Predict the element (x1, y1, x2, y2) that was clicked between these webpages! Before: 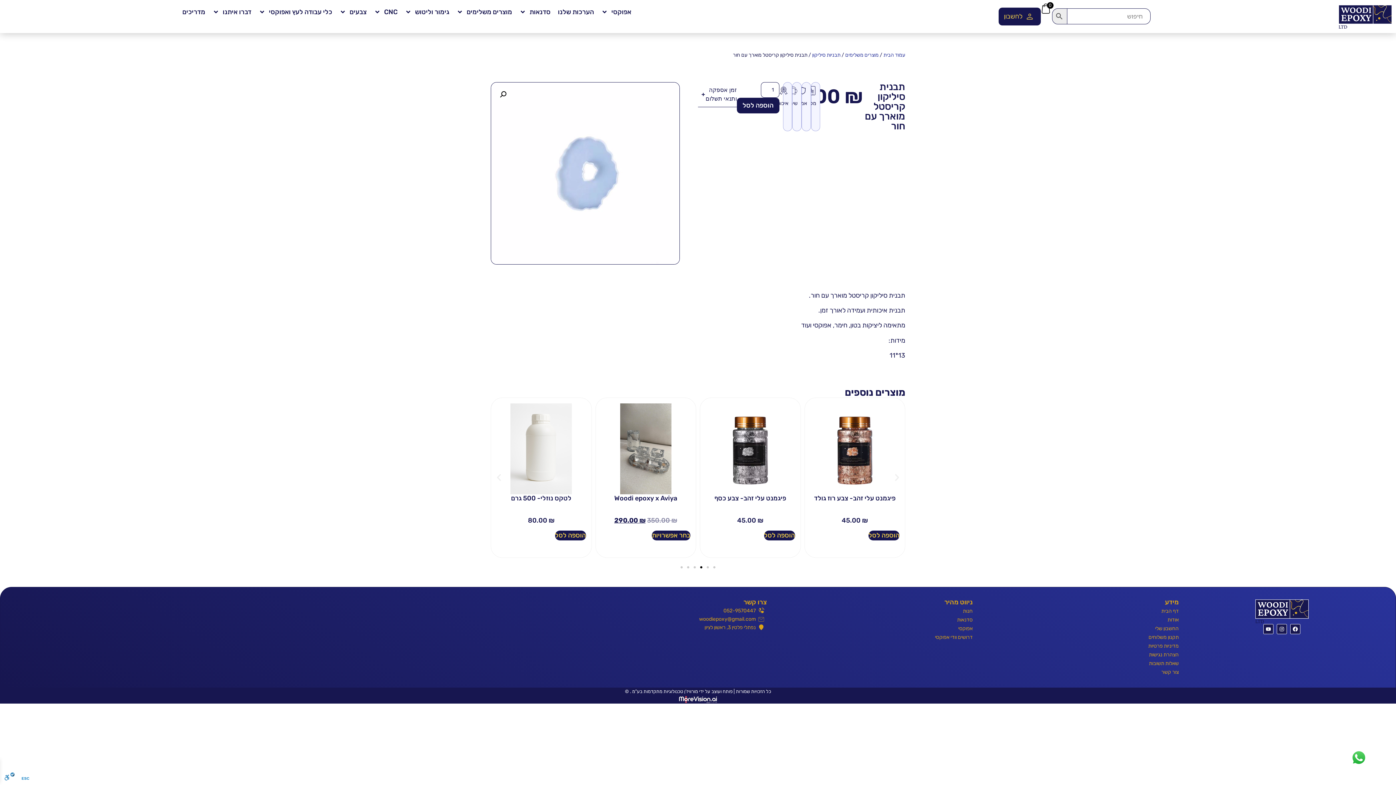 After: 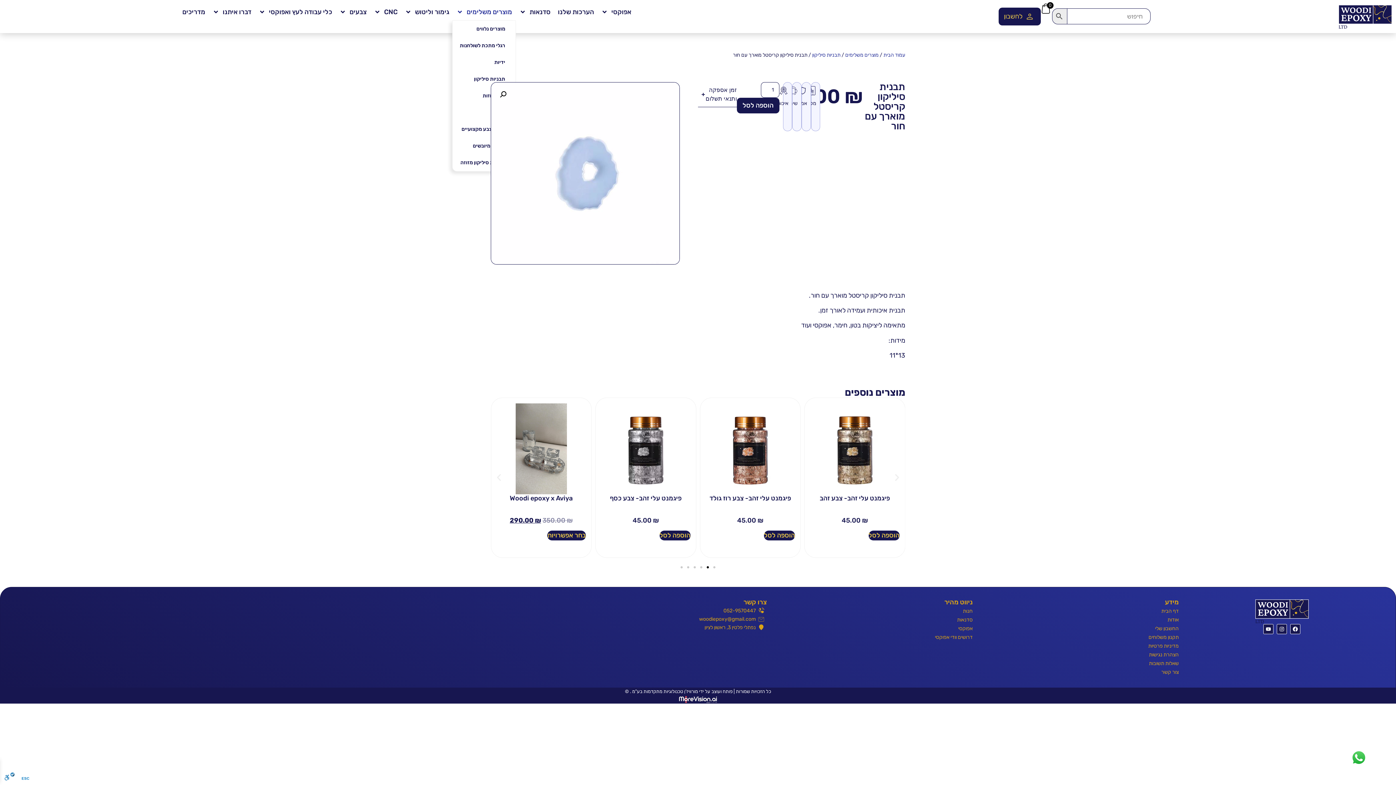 Action: bbox: (452, 3, 515, 20) label: מוצרים משלימים